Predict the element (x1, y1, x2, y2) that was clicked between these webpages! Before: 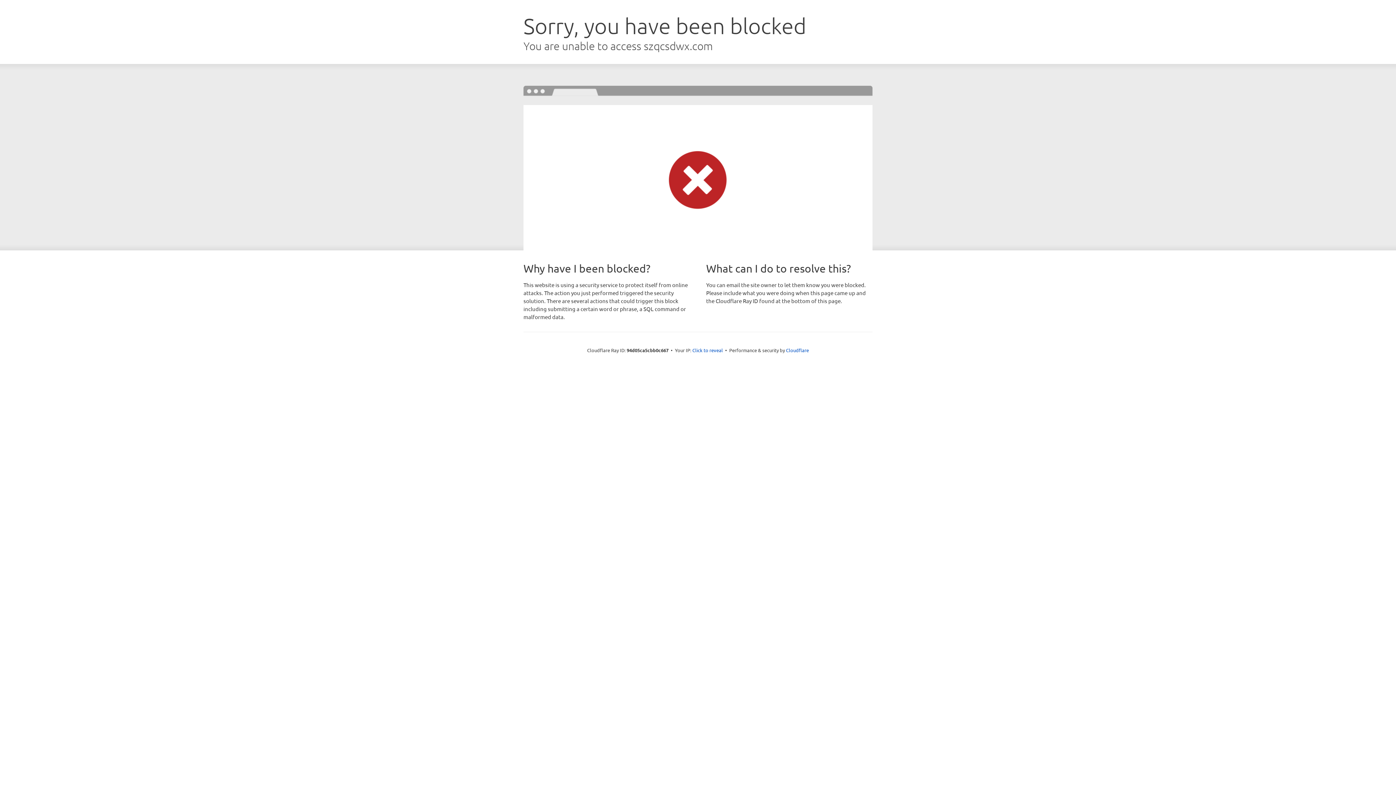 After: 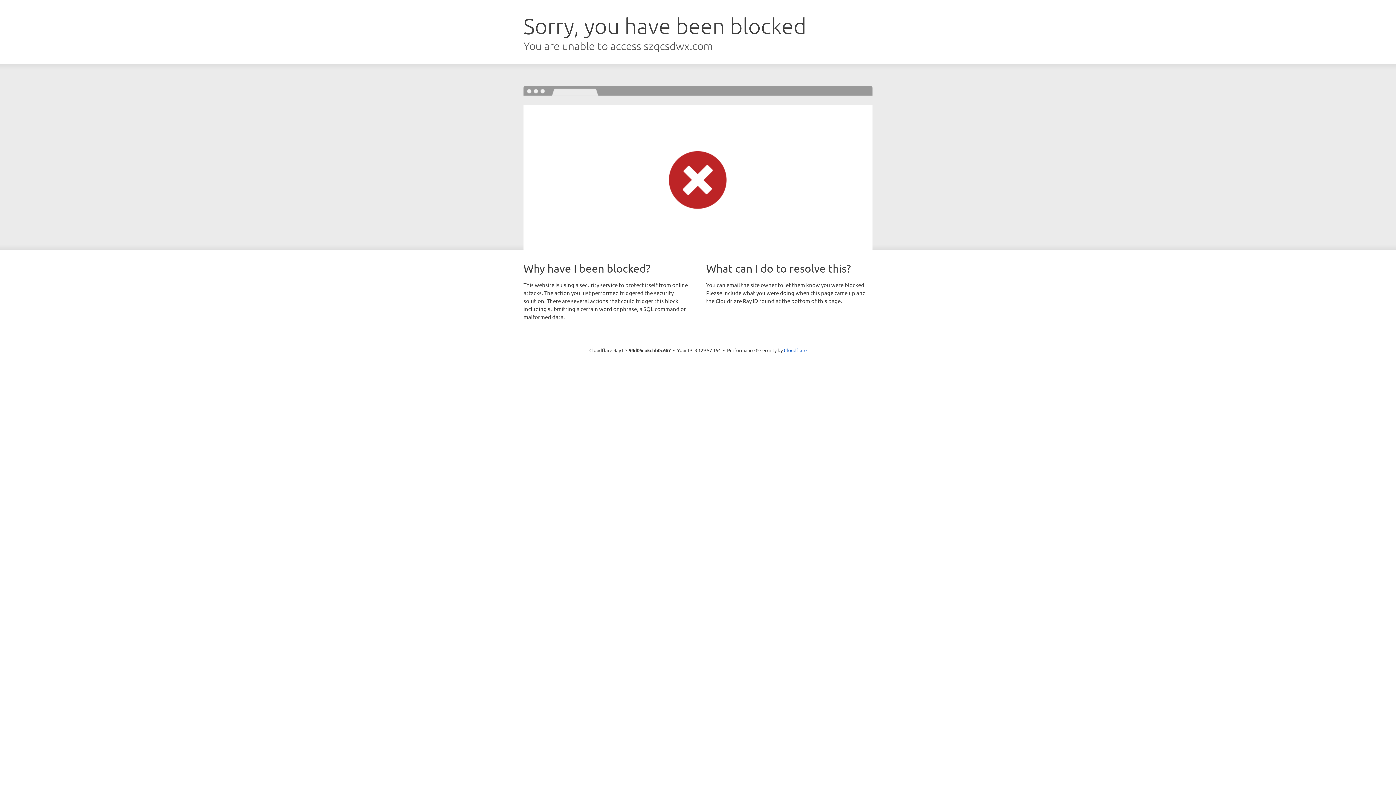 Action: bbox: (692, 346, 723, 353) label: Click to reveal